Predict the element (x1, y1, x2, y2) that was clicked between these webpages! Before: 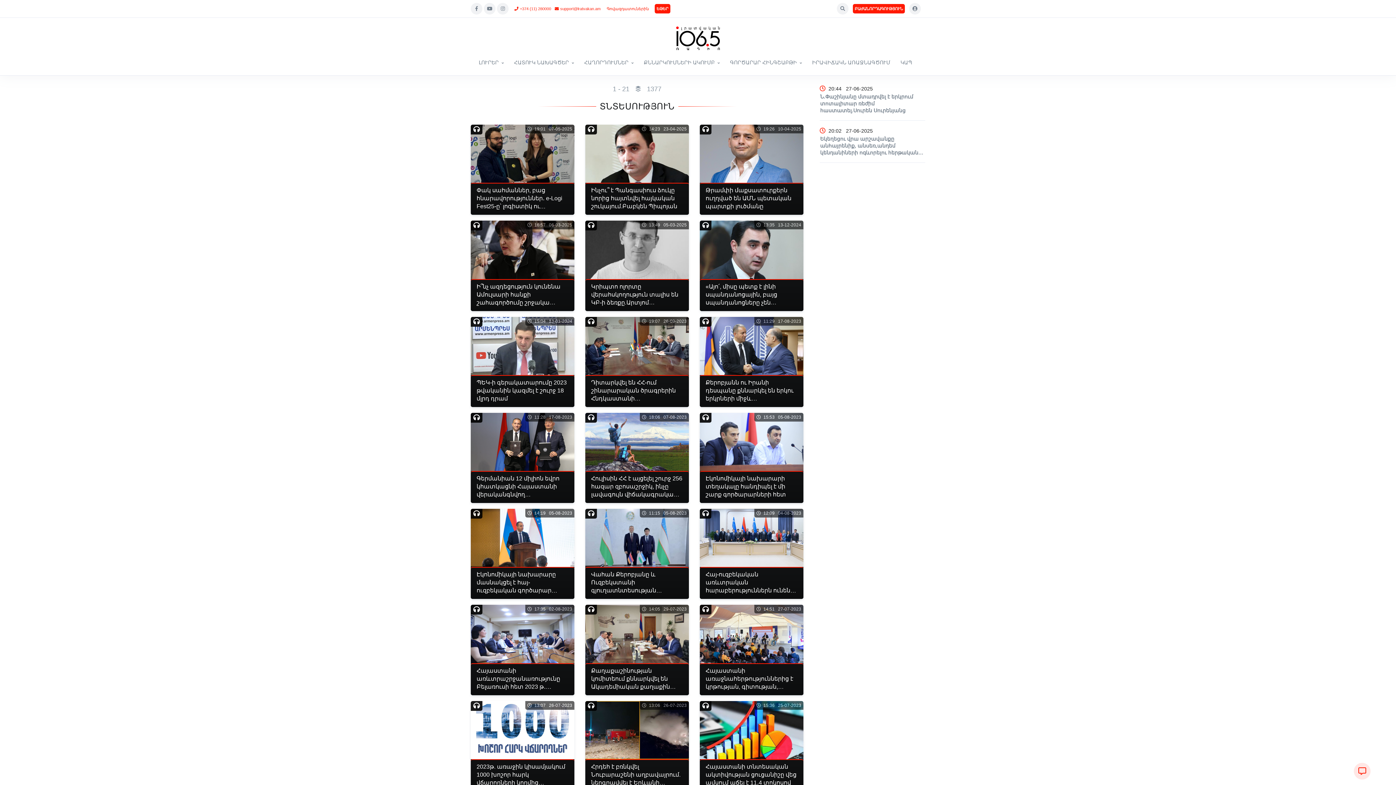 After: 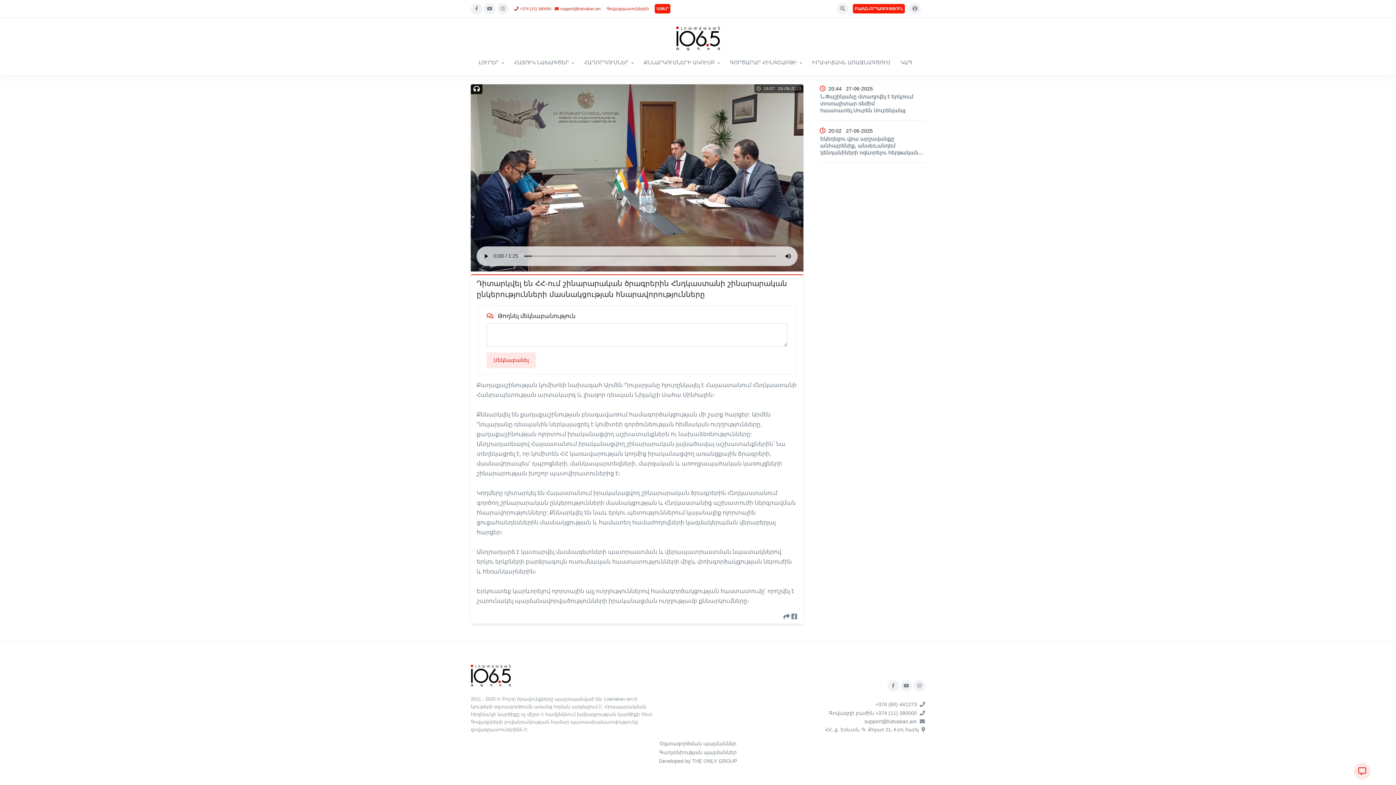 Action: bbox: (585, 316, 689, 407) label: Դիտարկվել են ՀՀ-ում շինարարական ծրագրերին Հնդկաստանի շինարարական ընկերությունների մասնակցության հնարավորությունները